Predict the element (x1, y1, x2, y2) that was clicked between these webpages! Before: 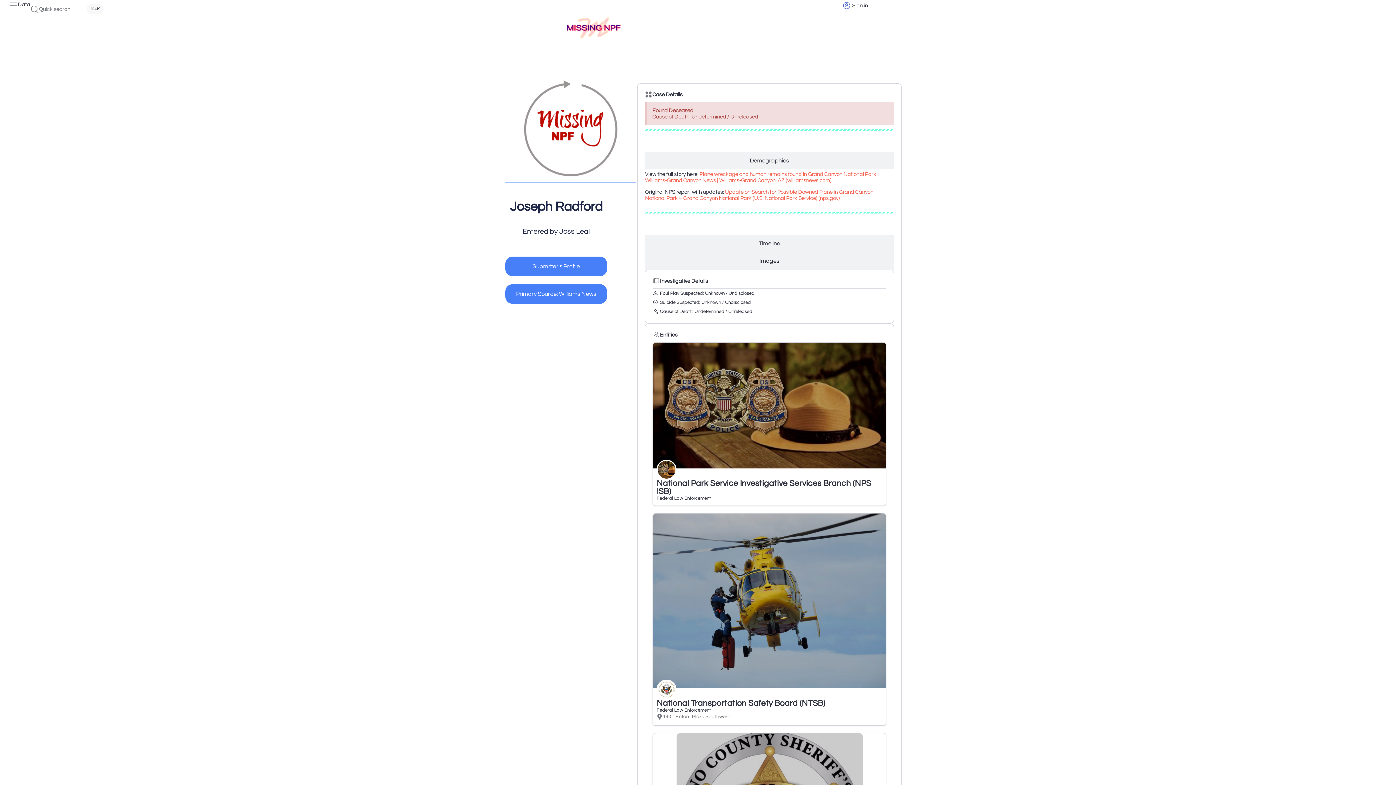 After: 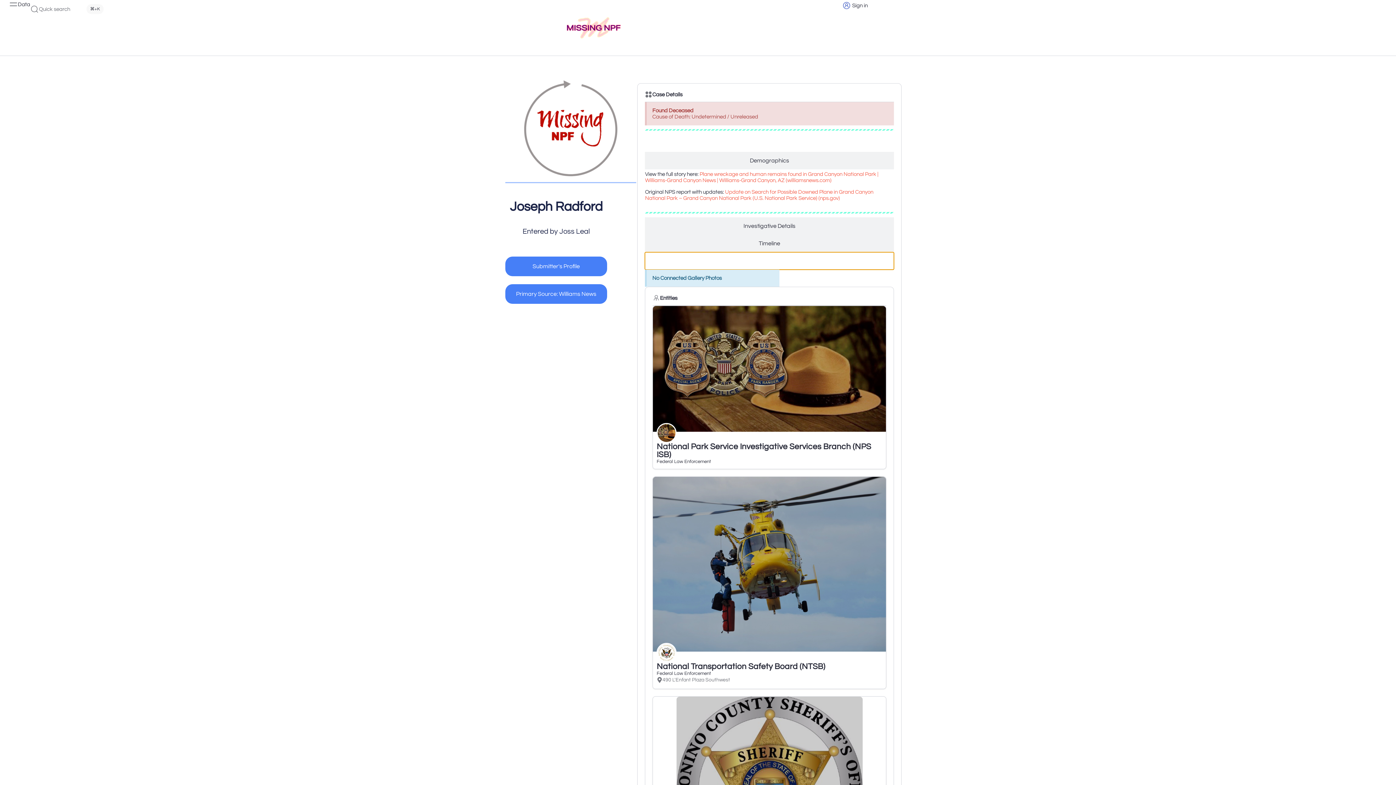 Action: bbox: (645, 252, 894, 269) label: Images